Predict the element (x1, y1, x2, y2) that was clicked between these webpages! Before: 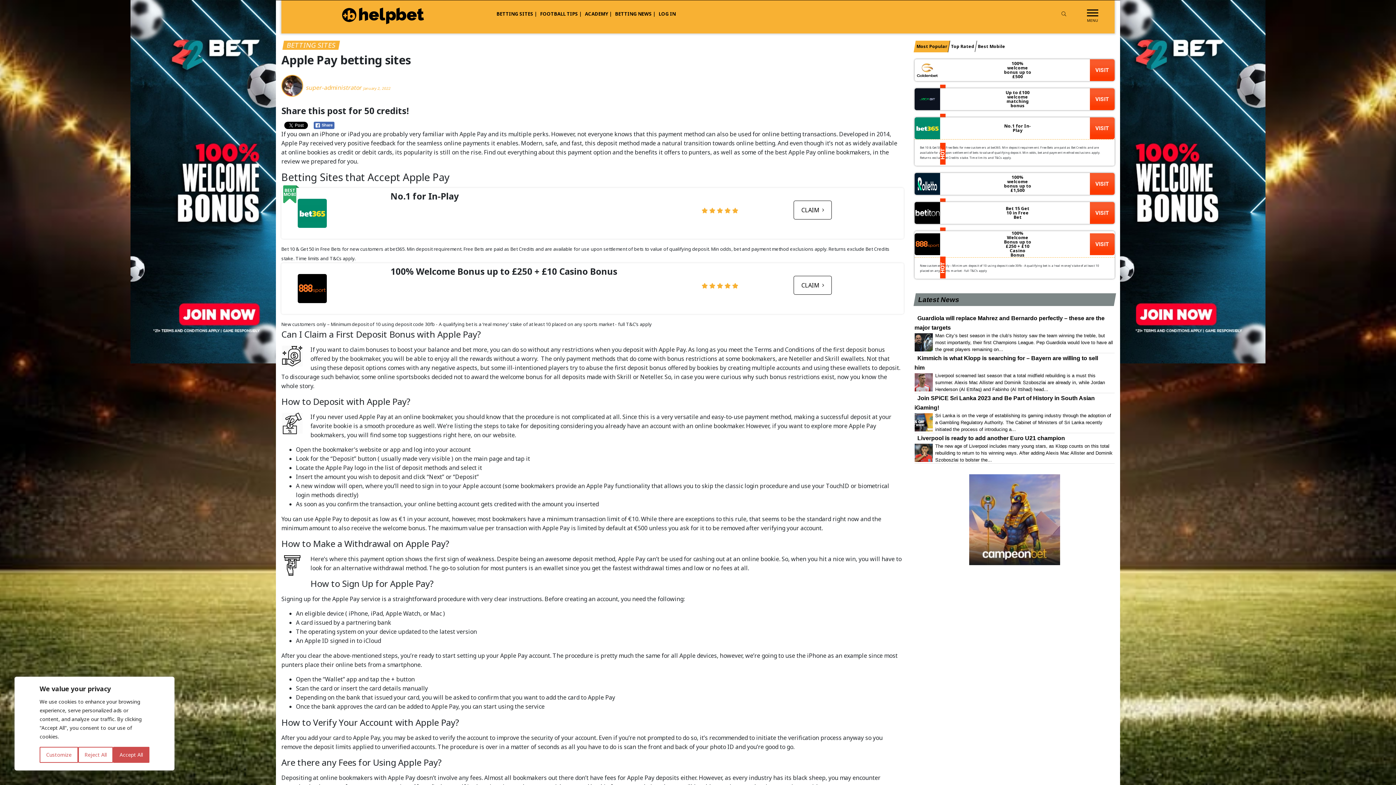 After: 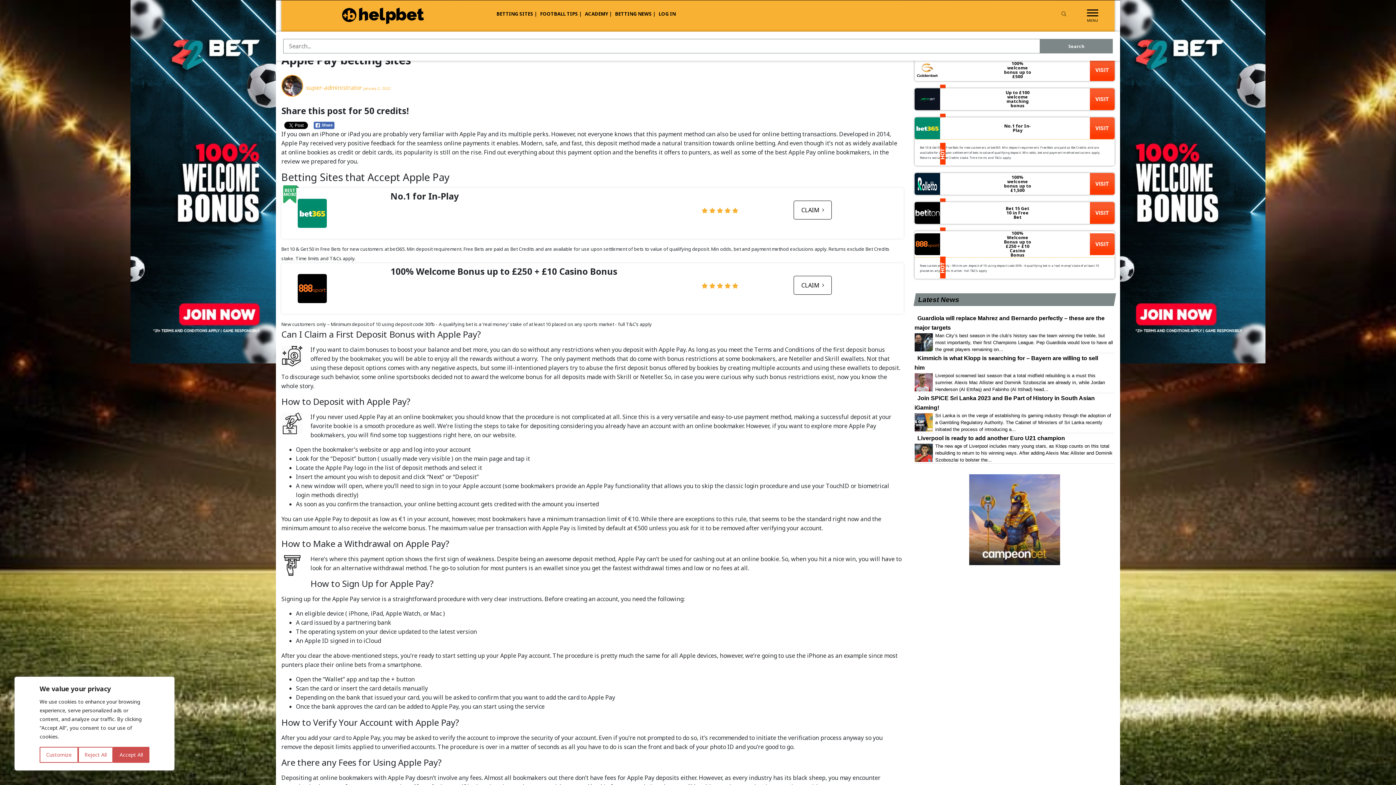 Action: label:   bbox: (1060, 5, 1069, 24)